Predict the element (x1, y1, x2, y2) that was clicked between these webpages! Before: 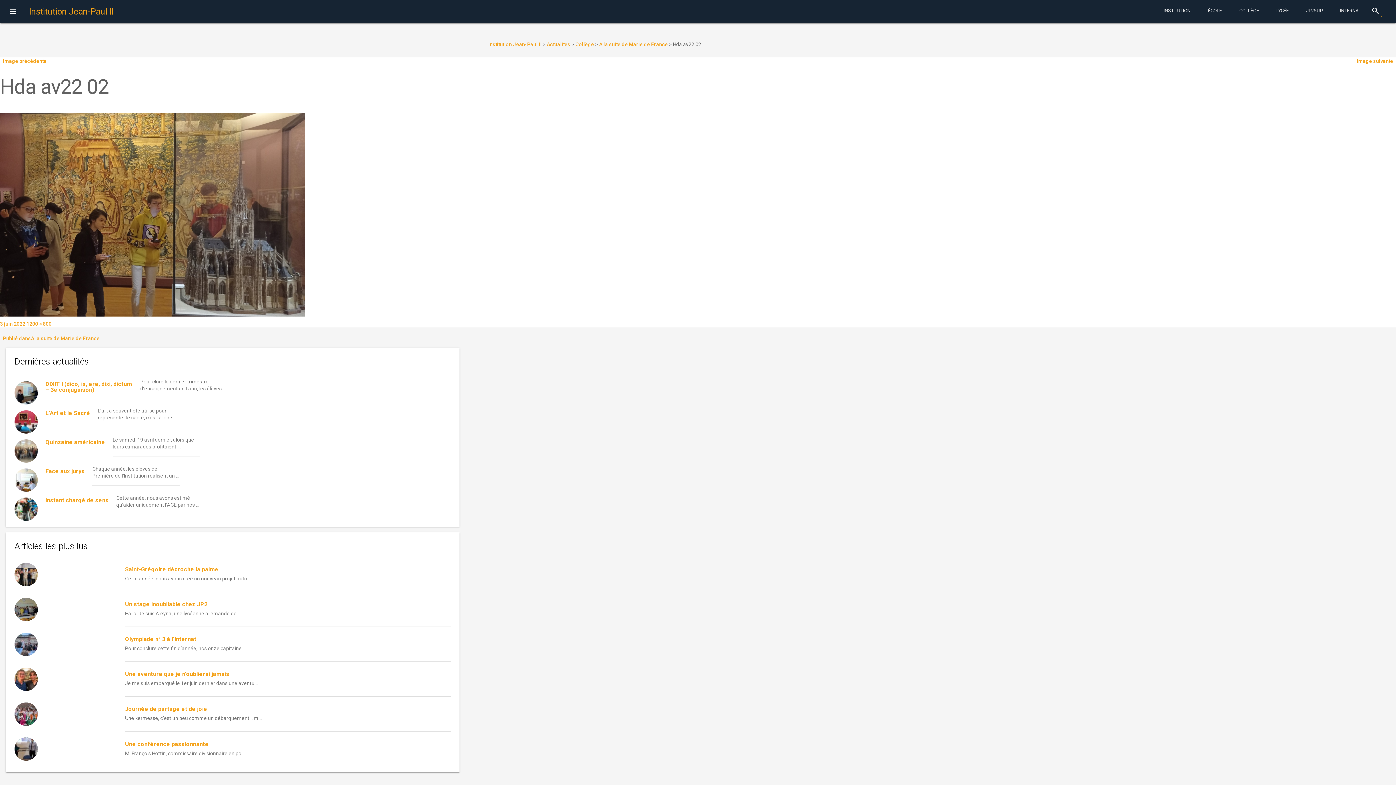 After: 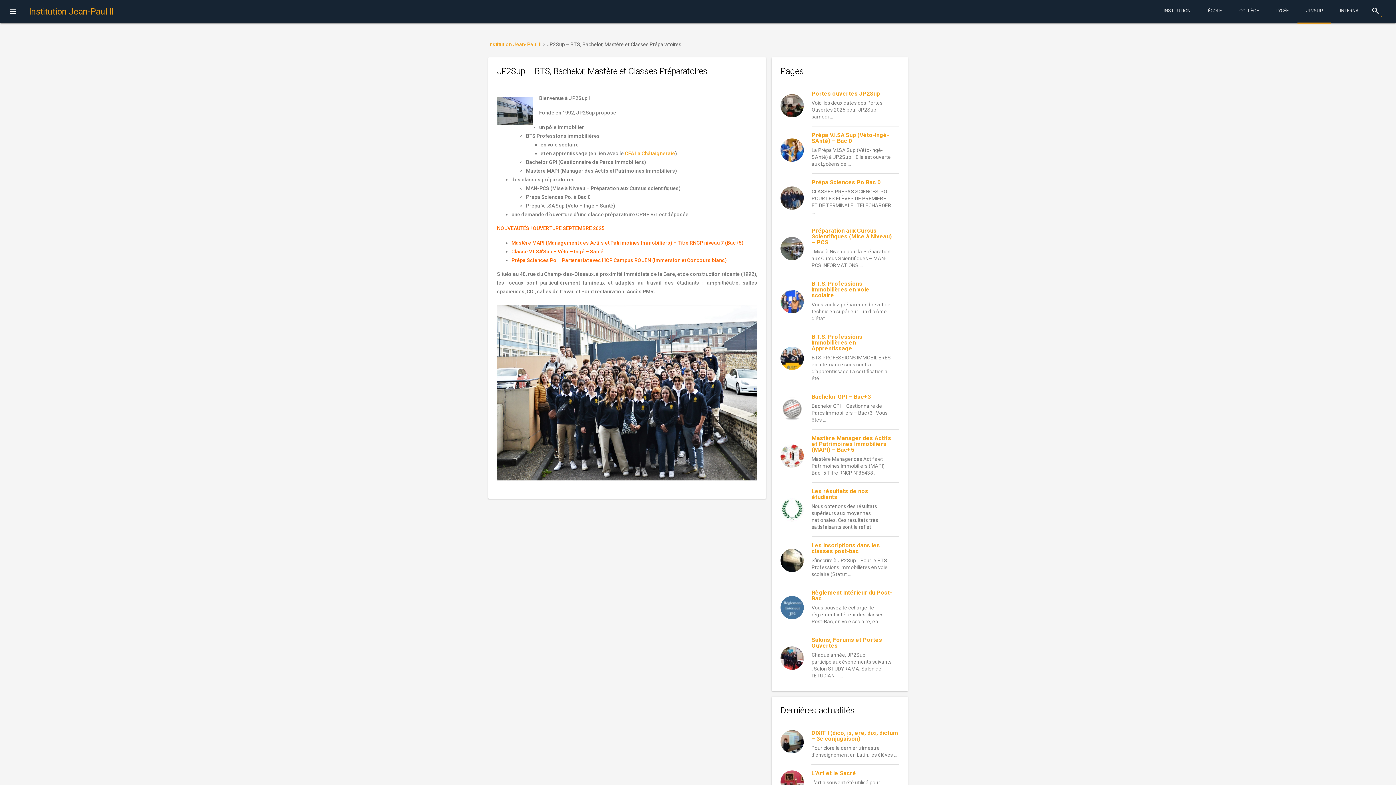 Action: bbox: (1297, 0, 1331, 24) label: JP2SUP